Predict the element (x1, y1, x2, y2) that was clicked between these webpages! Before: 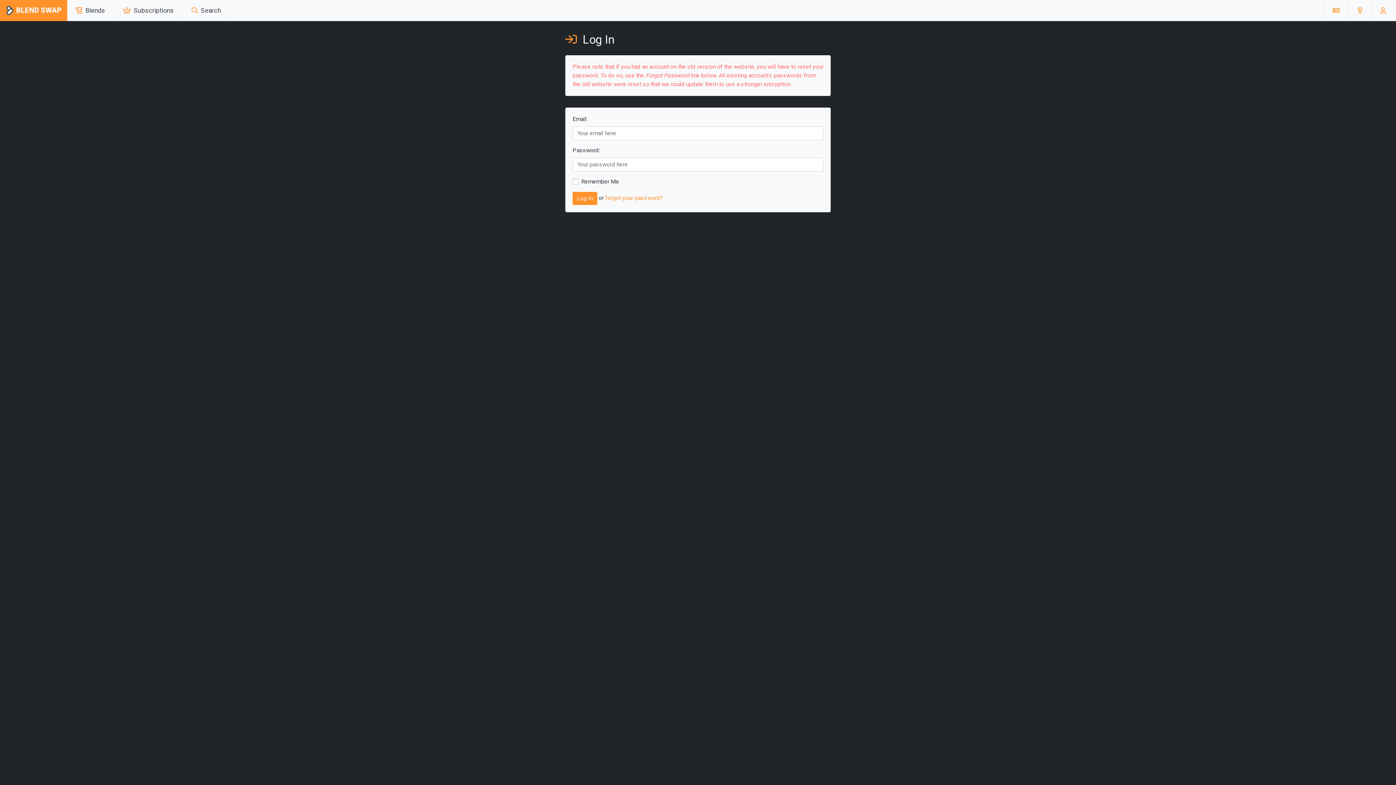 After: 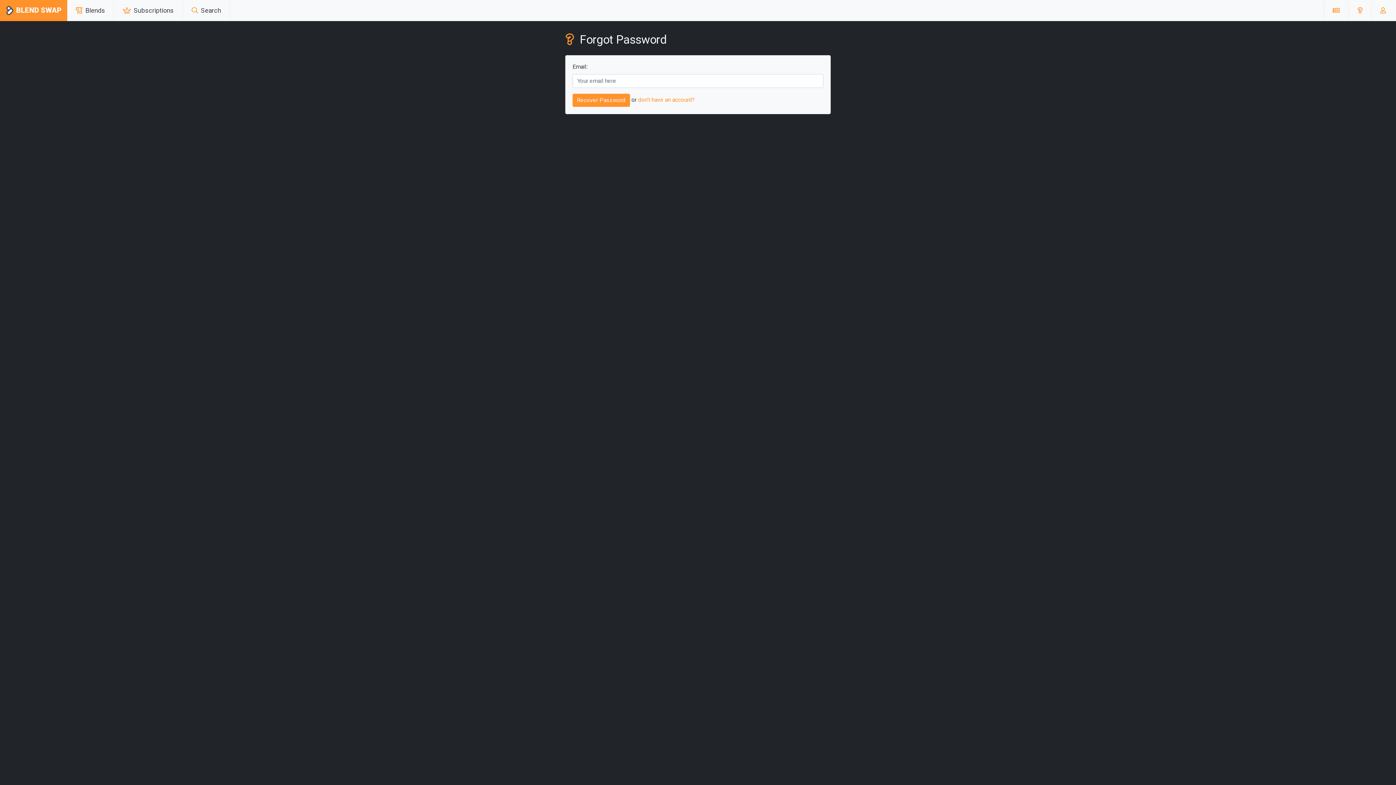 Action: bbox: (605, 194, 663, 201) label: forgot your password?